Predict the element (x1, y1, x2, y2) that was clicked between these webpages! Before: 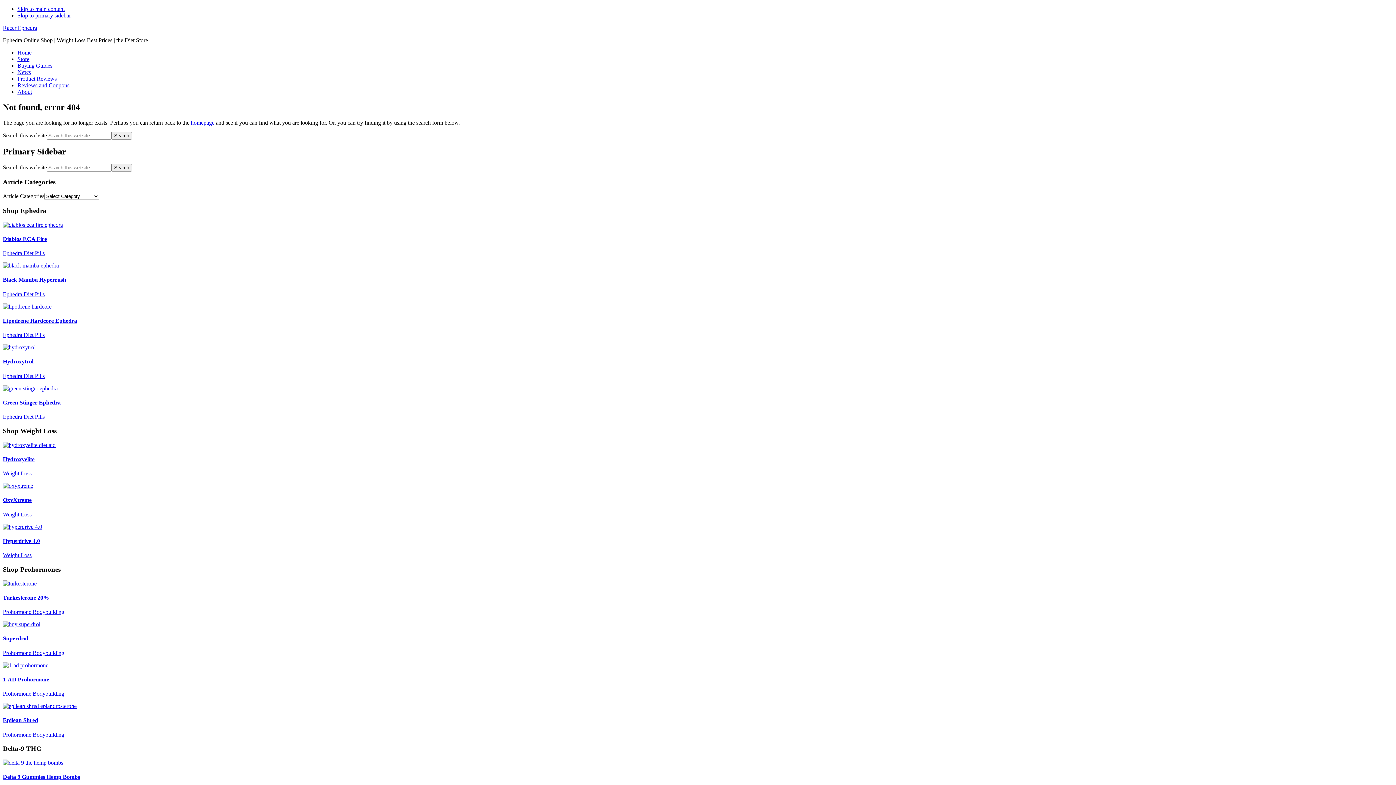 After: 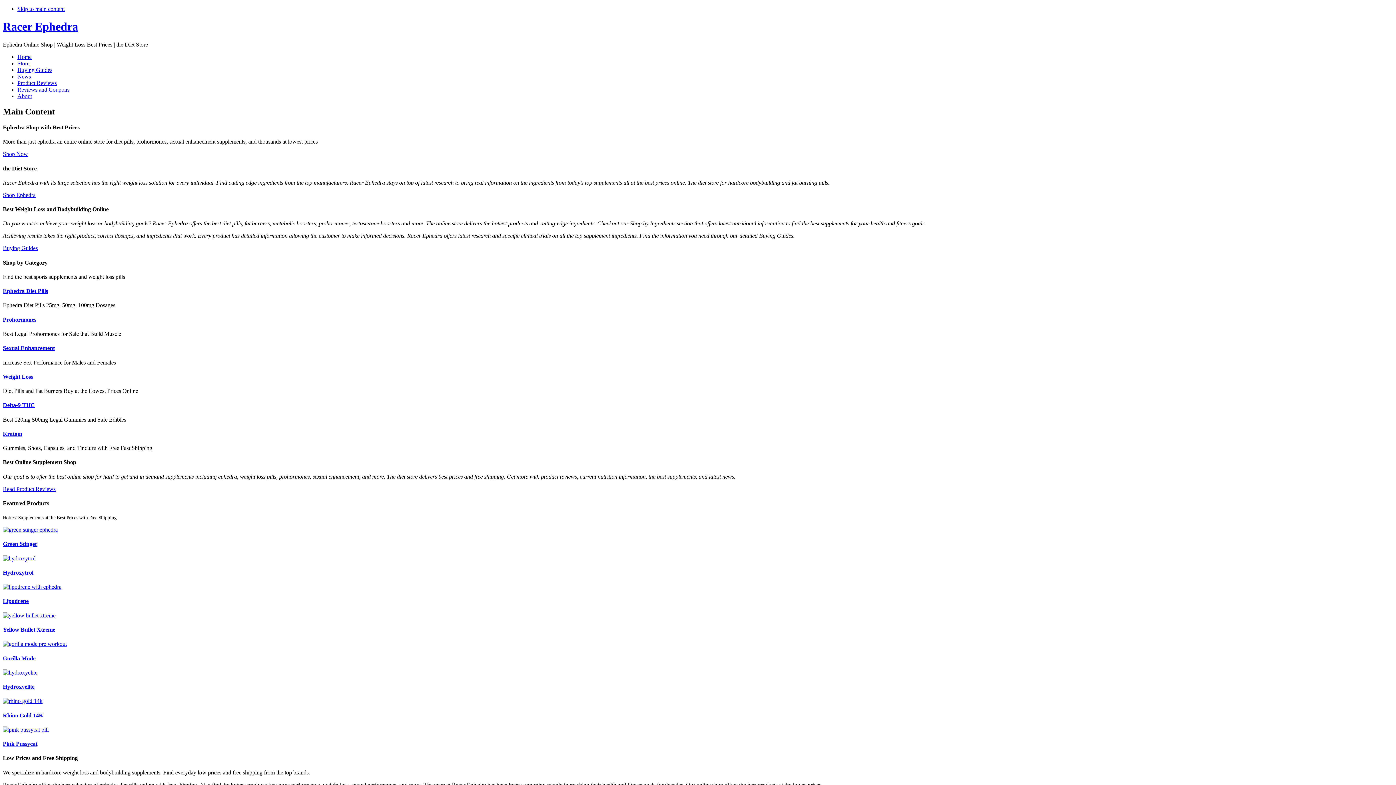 Action: bbox: (190, 119, 214, 125) label: homepage